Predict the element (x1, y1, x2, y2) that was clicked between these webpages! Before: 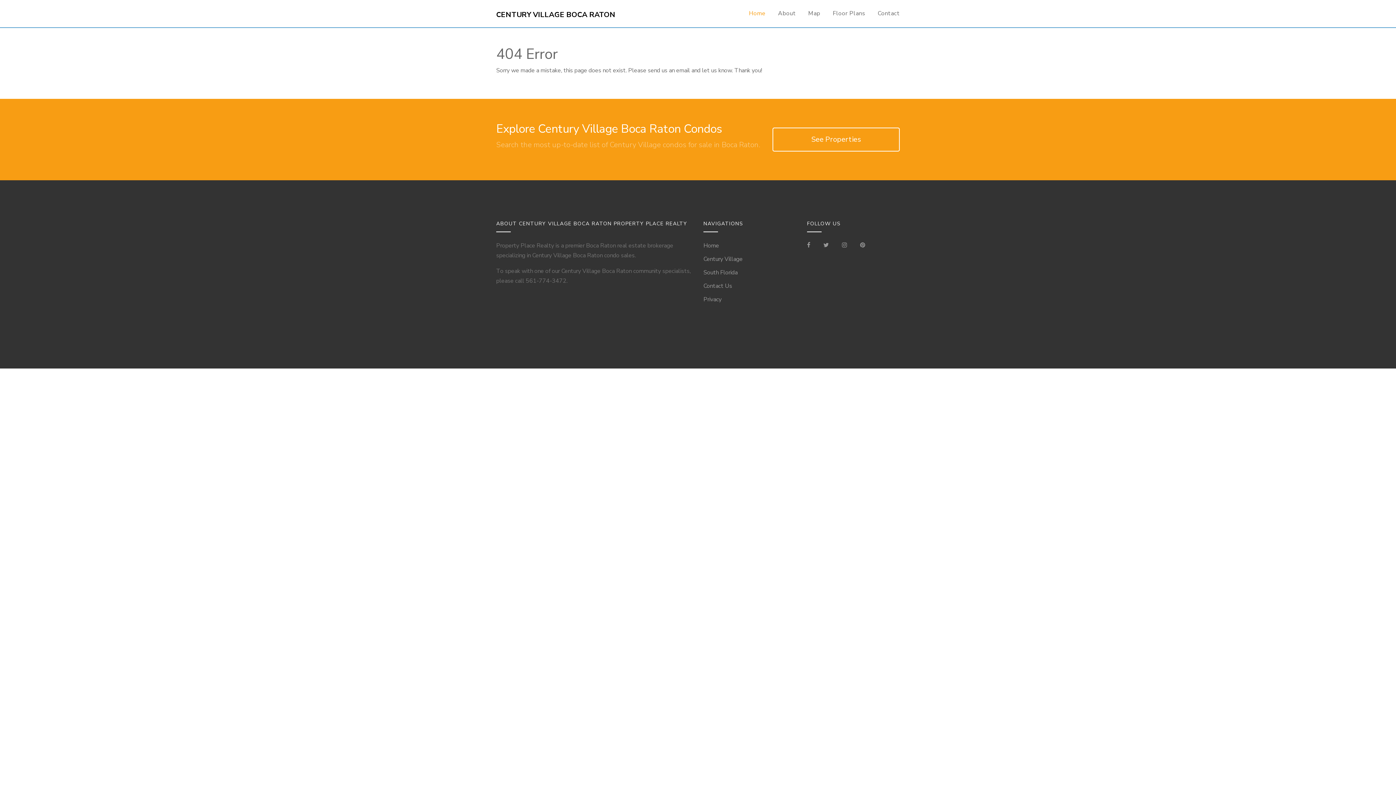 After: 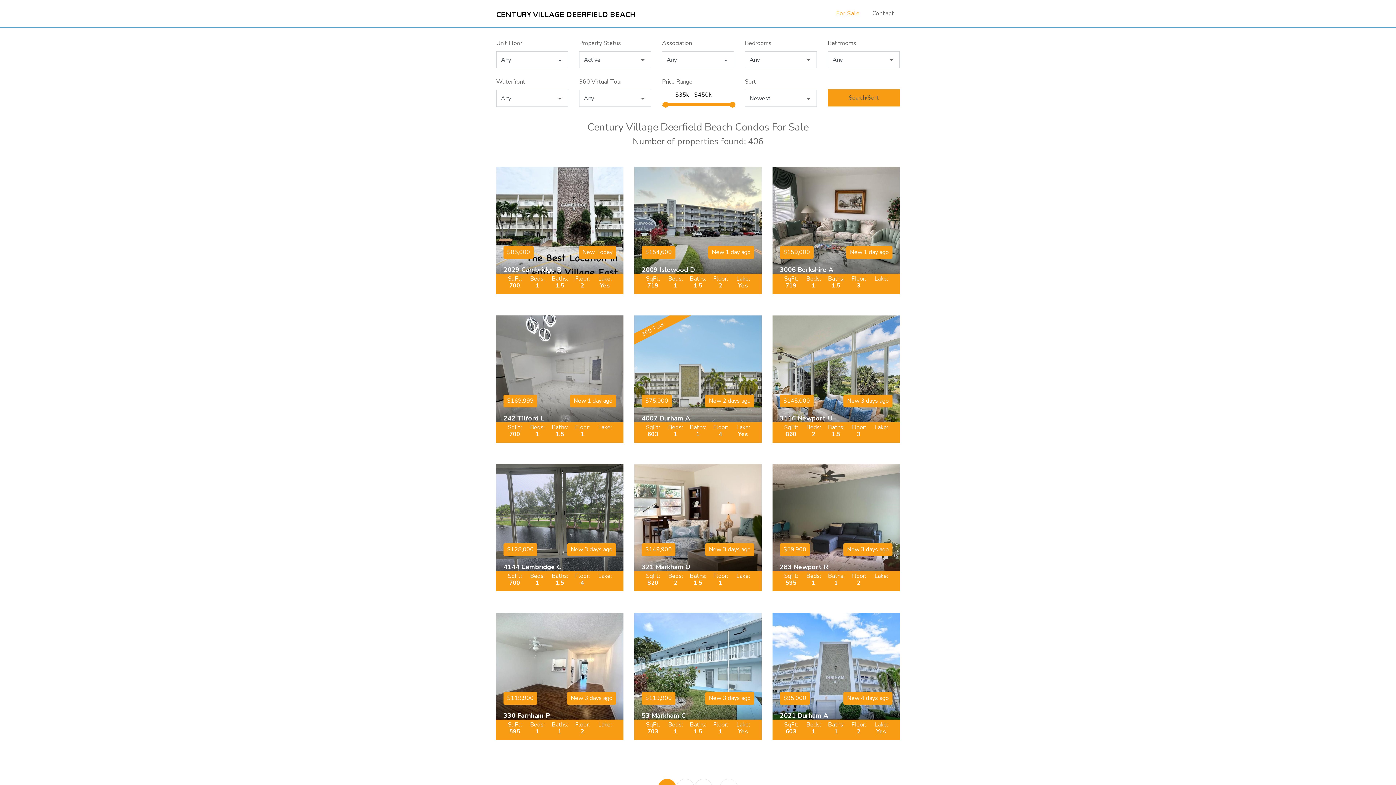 Action: label: CENTURY VILLAGE BOCA RATON bbox: (496, 9, 615, 19)